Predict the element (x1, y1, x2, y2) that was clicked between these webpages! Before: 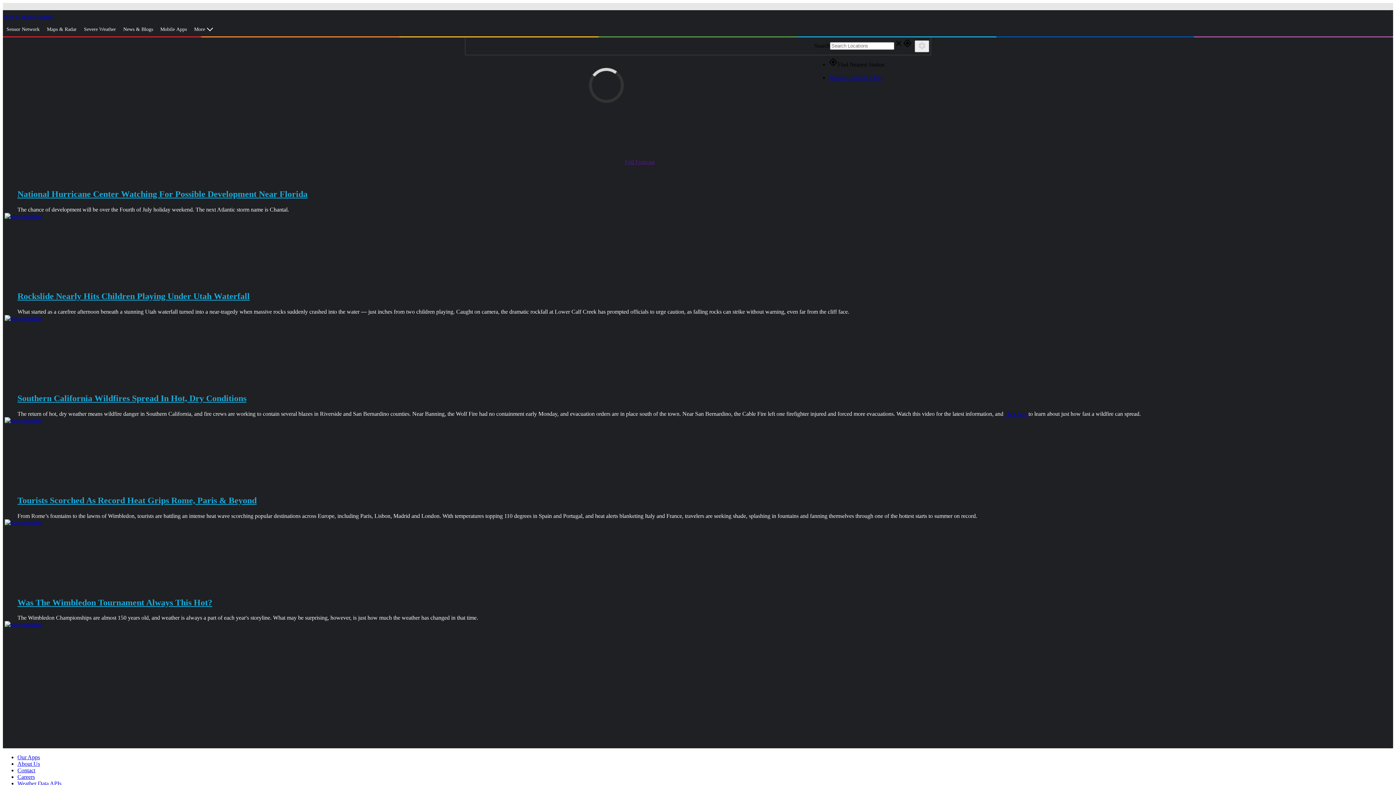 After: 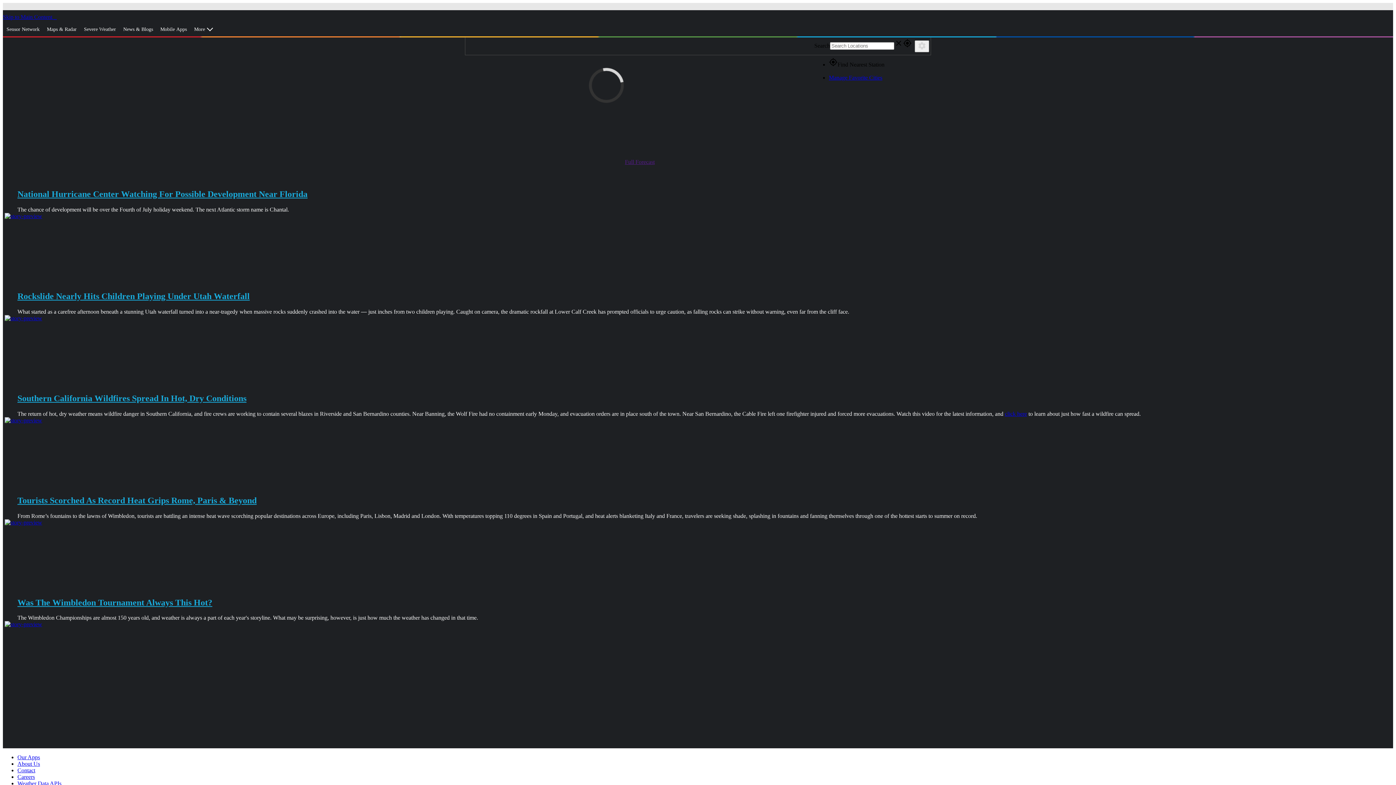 Action: bbox: (576, 155, 703, 165) label: Full Forecast